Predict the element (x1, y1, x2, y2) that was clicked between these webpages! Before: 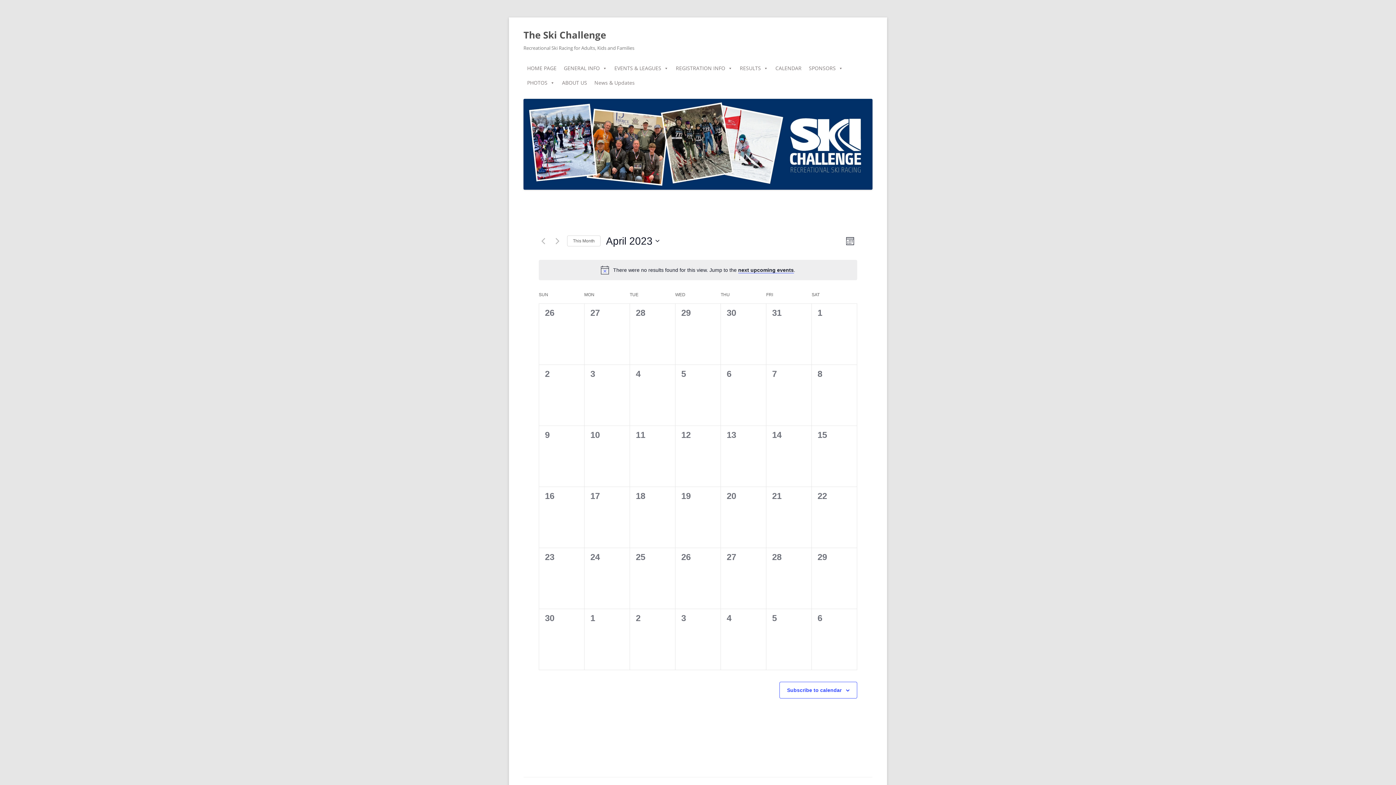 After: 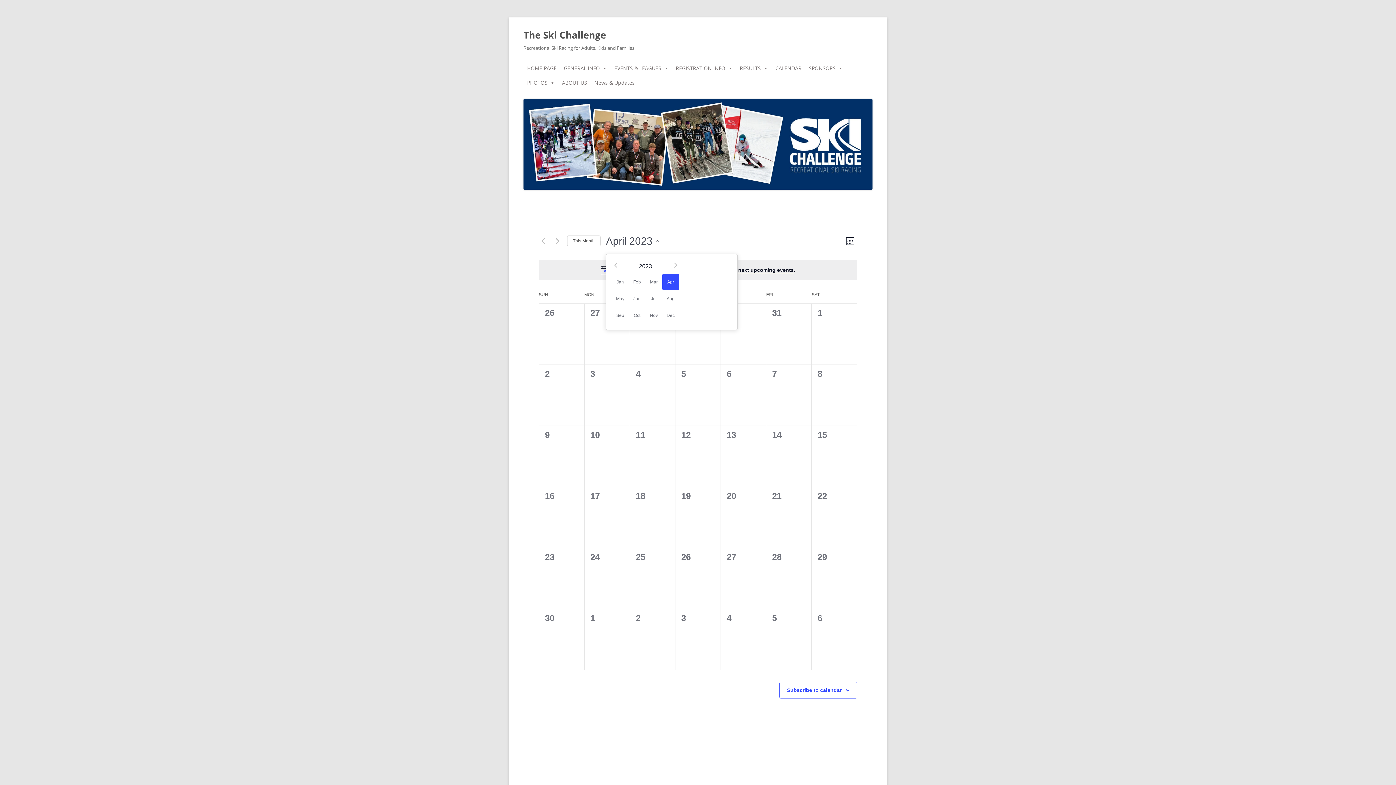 Action: label: Click to toggle datepicker bbox: (606, 234, 659, 248)